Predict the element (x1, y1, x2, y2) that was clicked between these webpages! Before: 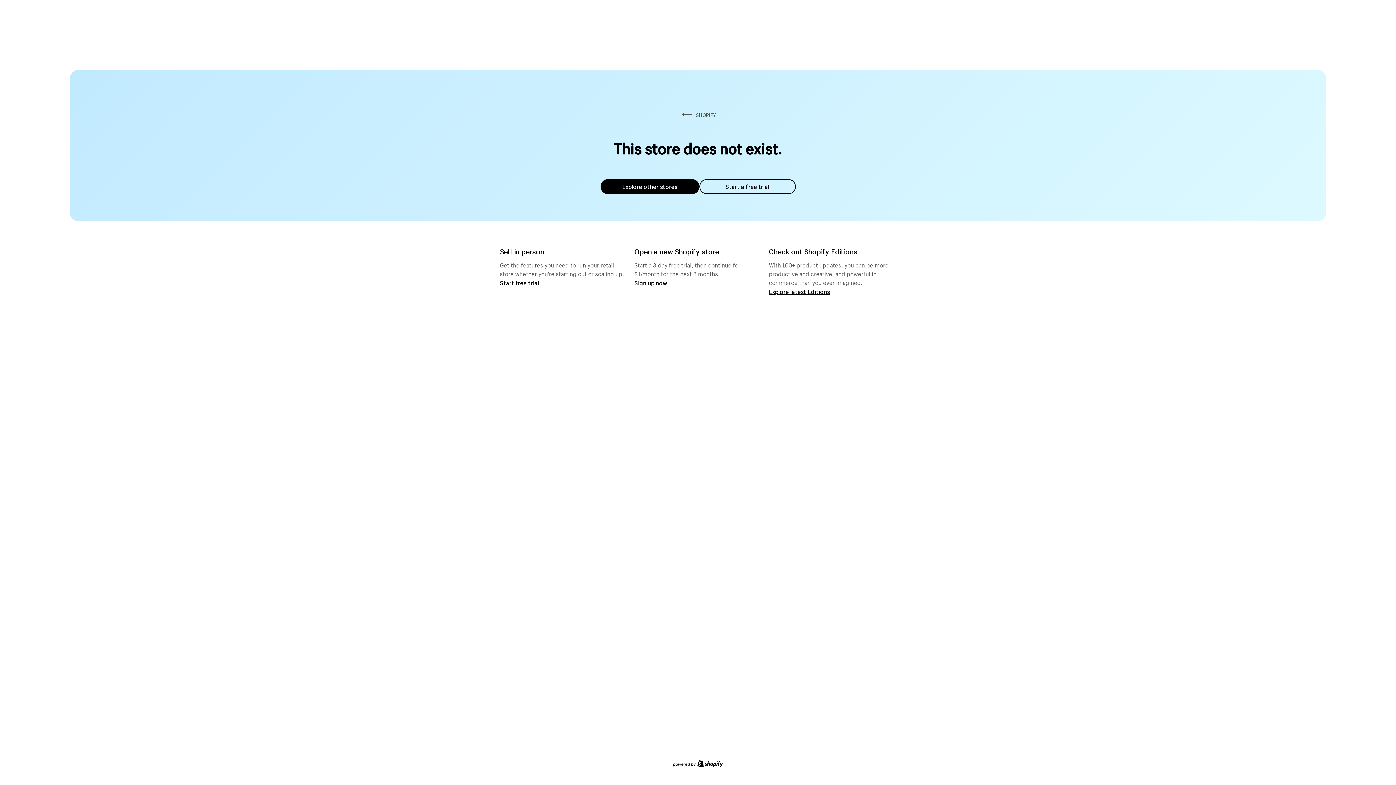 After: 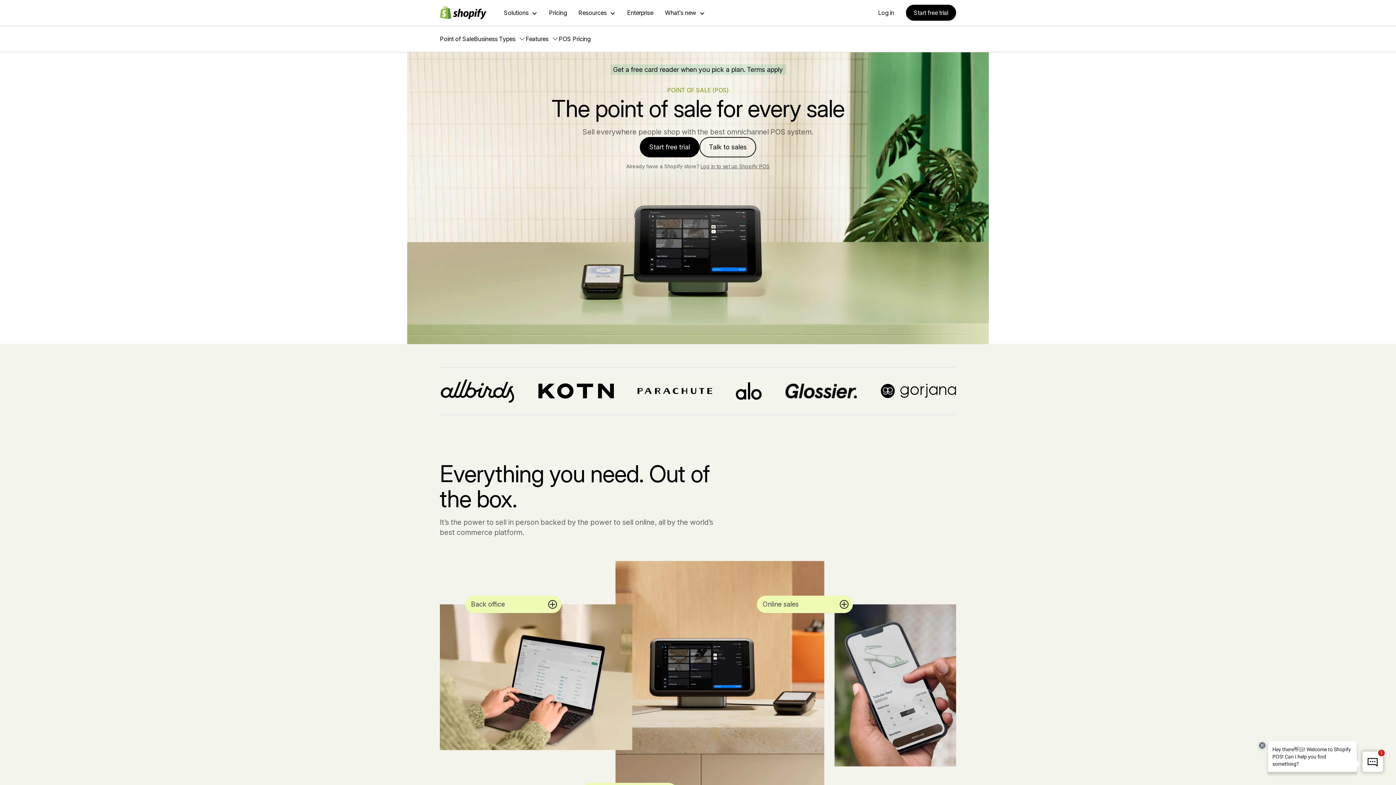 Action: label: Start free trial bbox: (500, 279, 539, 286)